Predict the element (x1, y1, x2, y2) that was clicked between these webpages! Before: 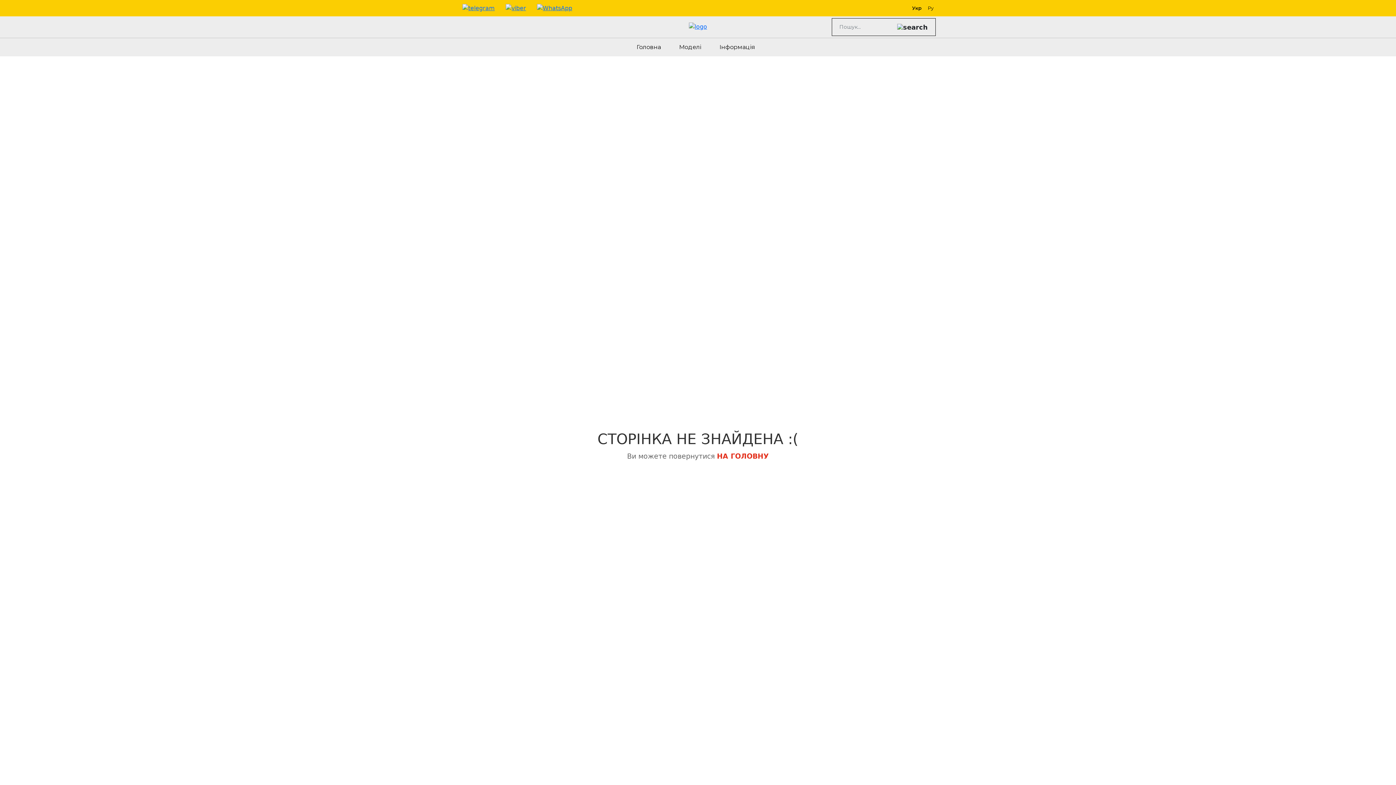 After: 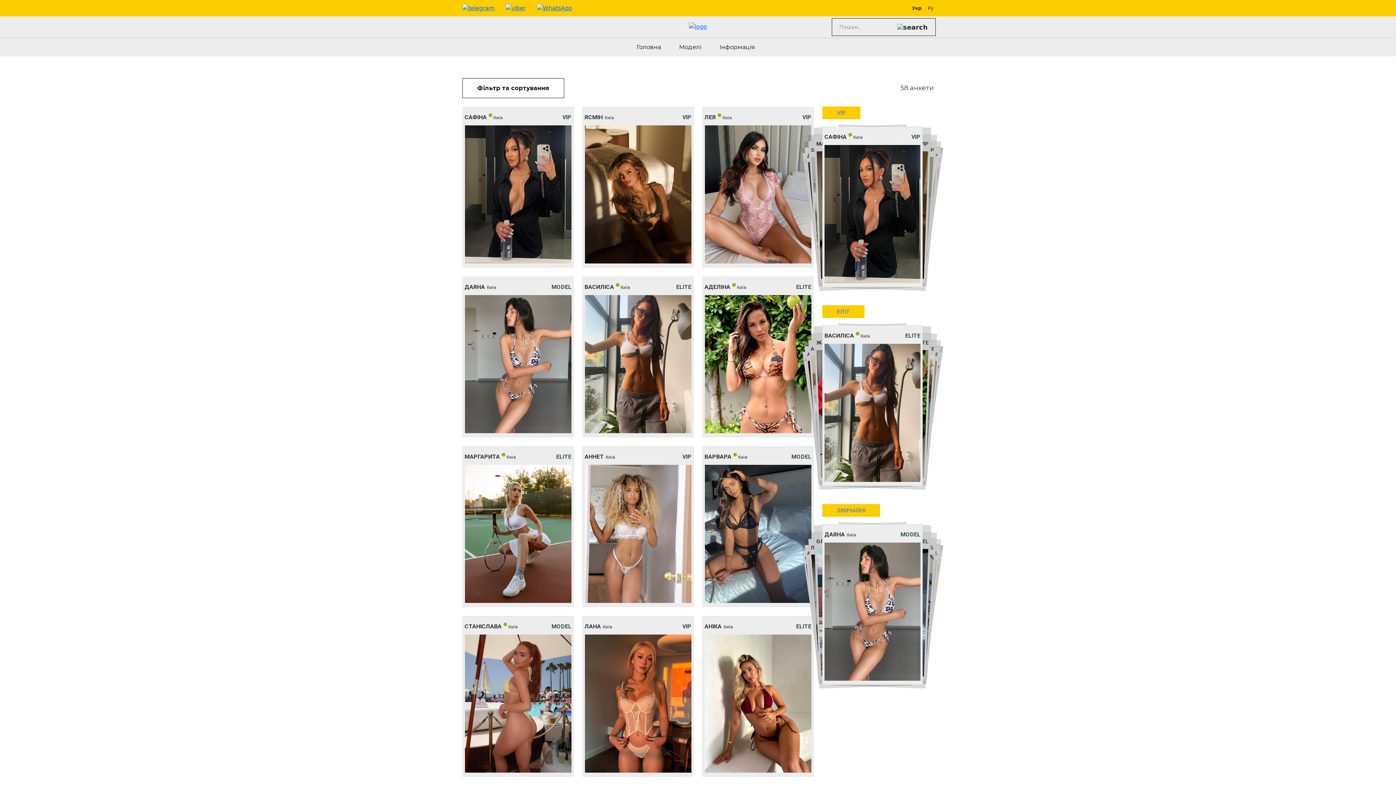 Action: bbox: (912, 5, 921, 11) label: Укр